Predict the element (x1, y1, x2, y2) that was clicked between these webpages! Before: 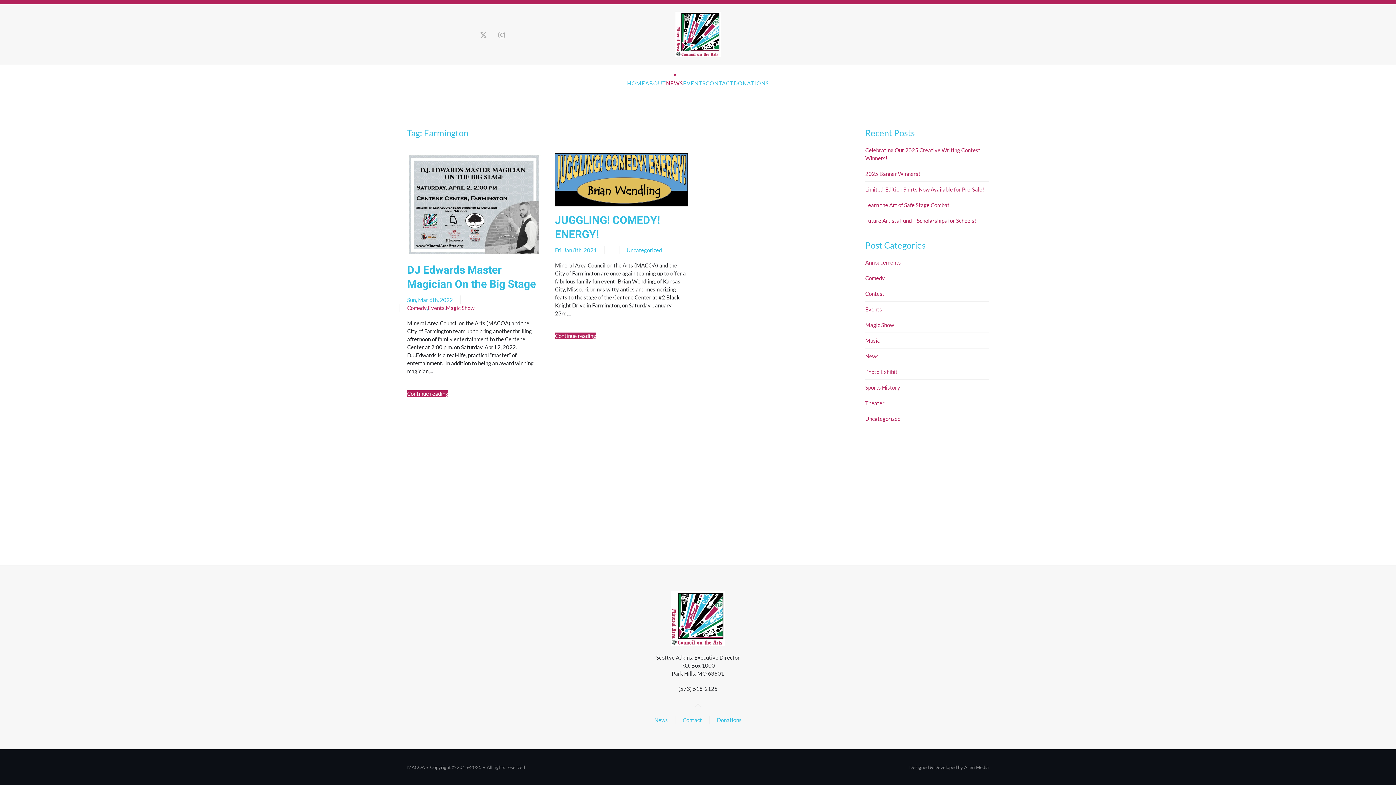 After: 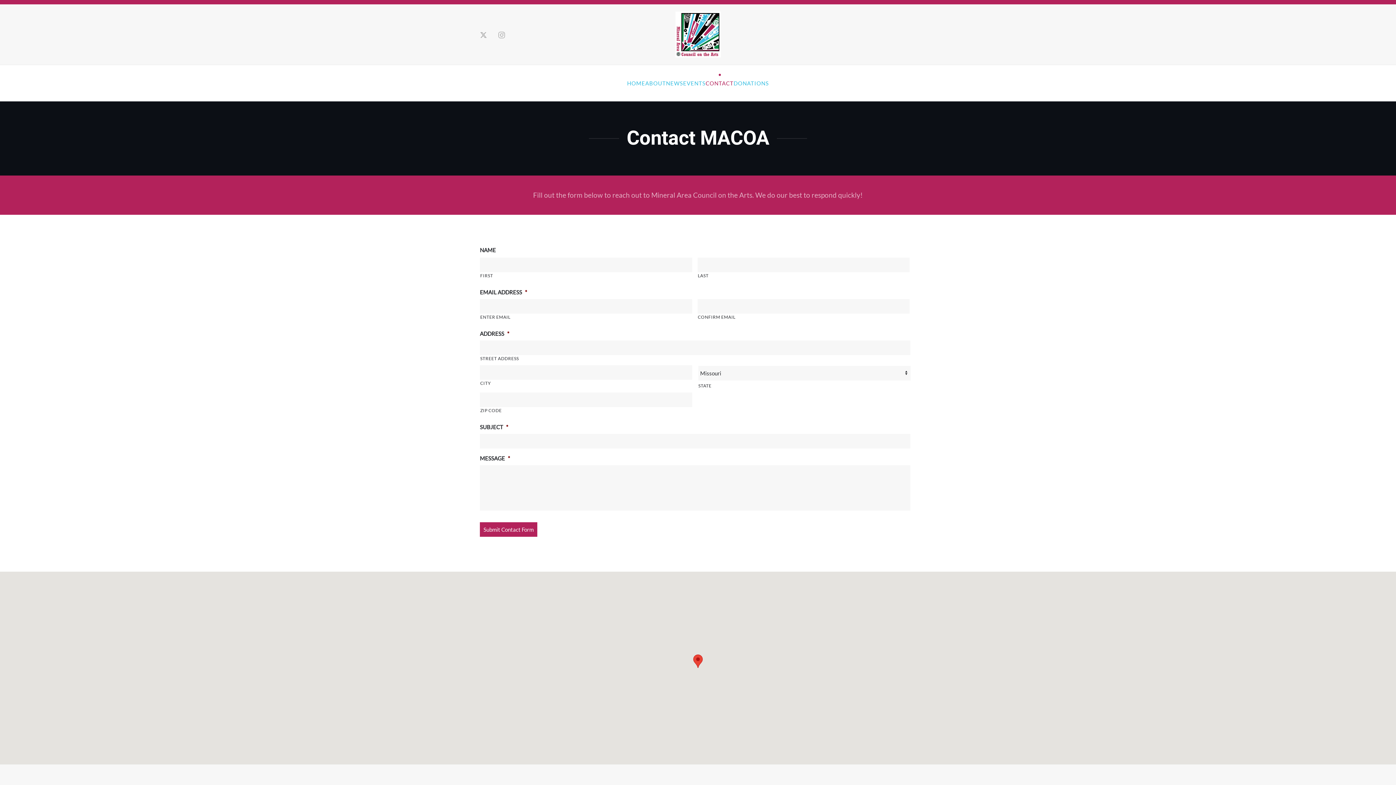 Action: label: Contact bbox: (682, 716, 702, 724)